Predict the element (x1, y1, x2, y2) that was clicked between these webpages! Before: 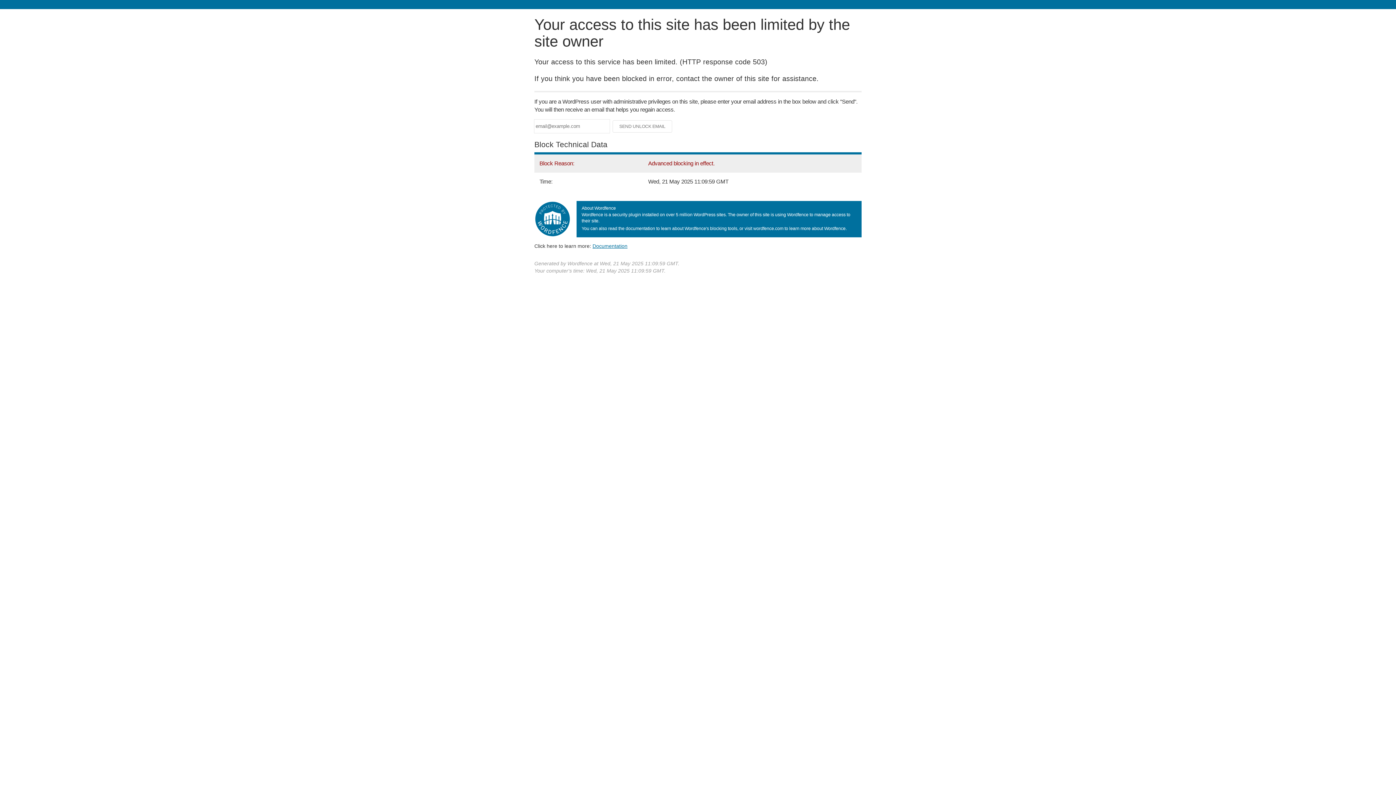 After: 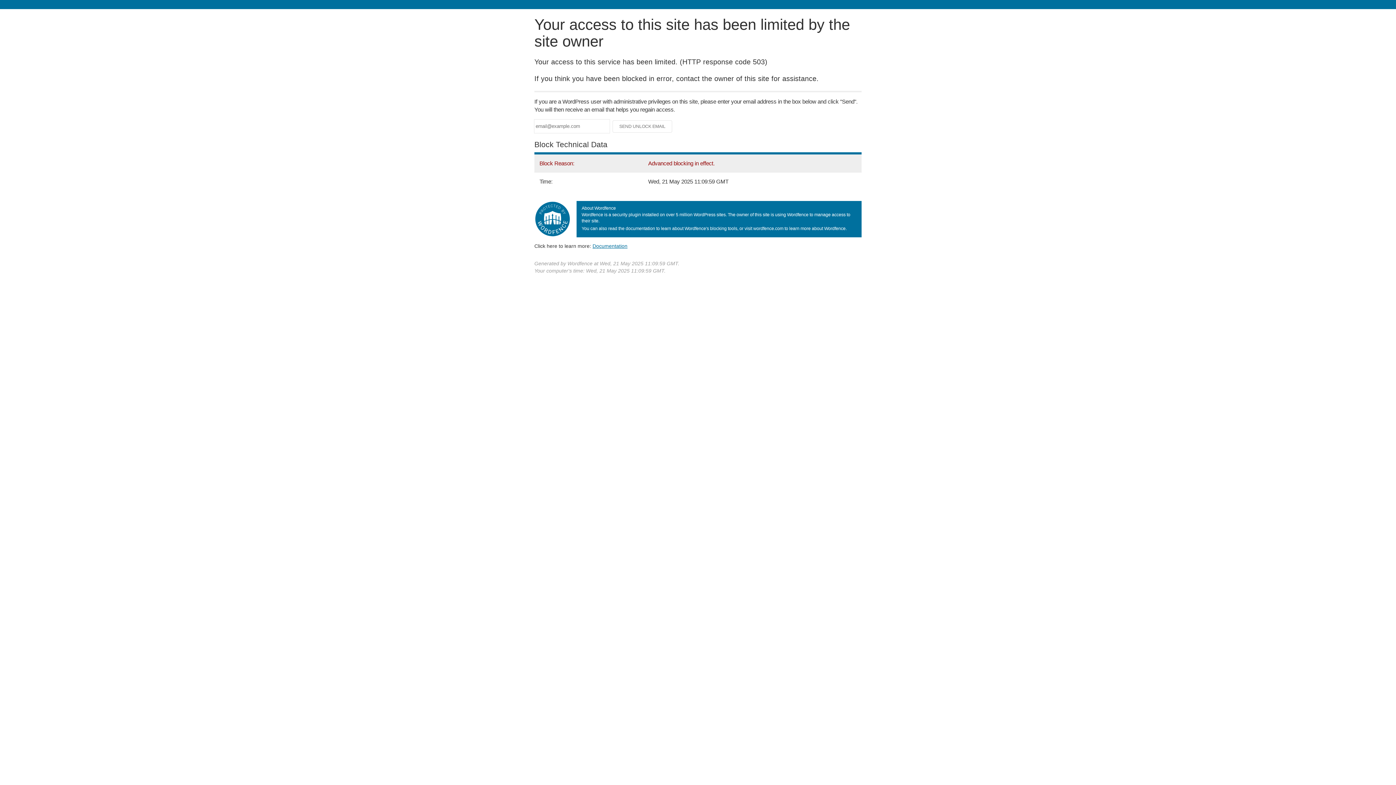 Action: bbox: (592, 243, 627, 248) label: Documentation